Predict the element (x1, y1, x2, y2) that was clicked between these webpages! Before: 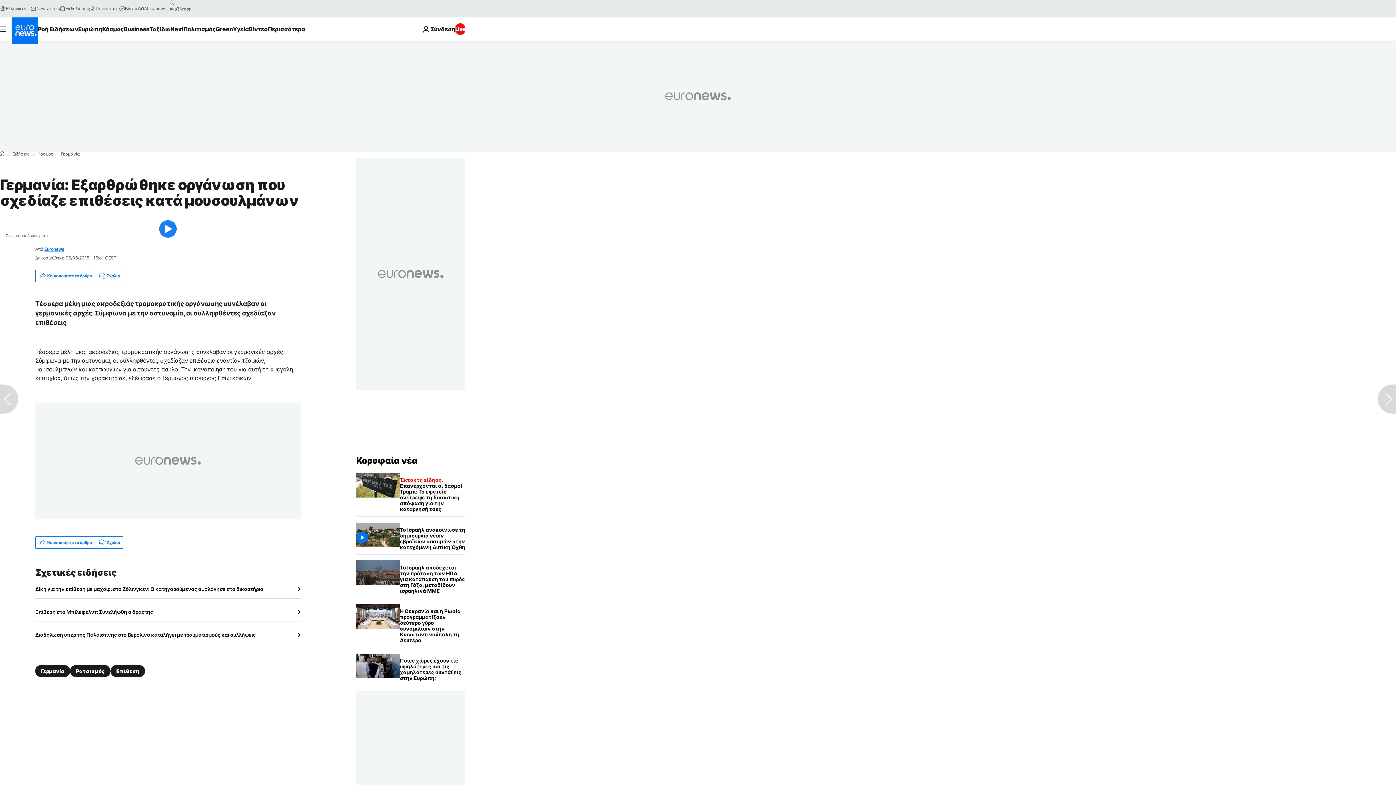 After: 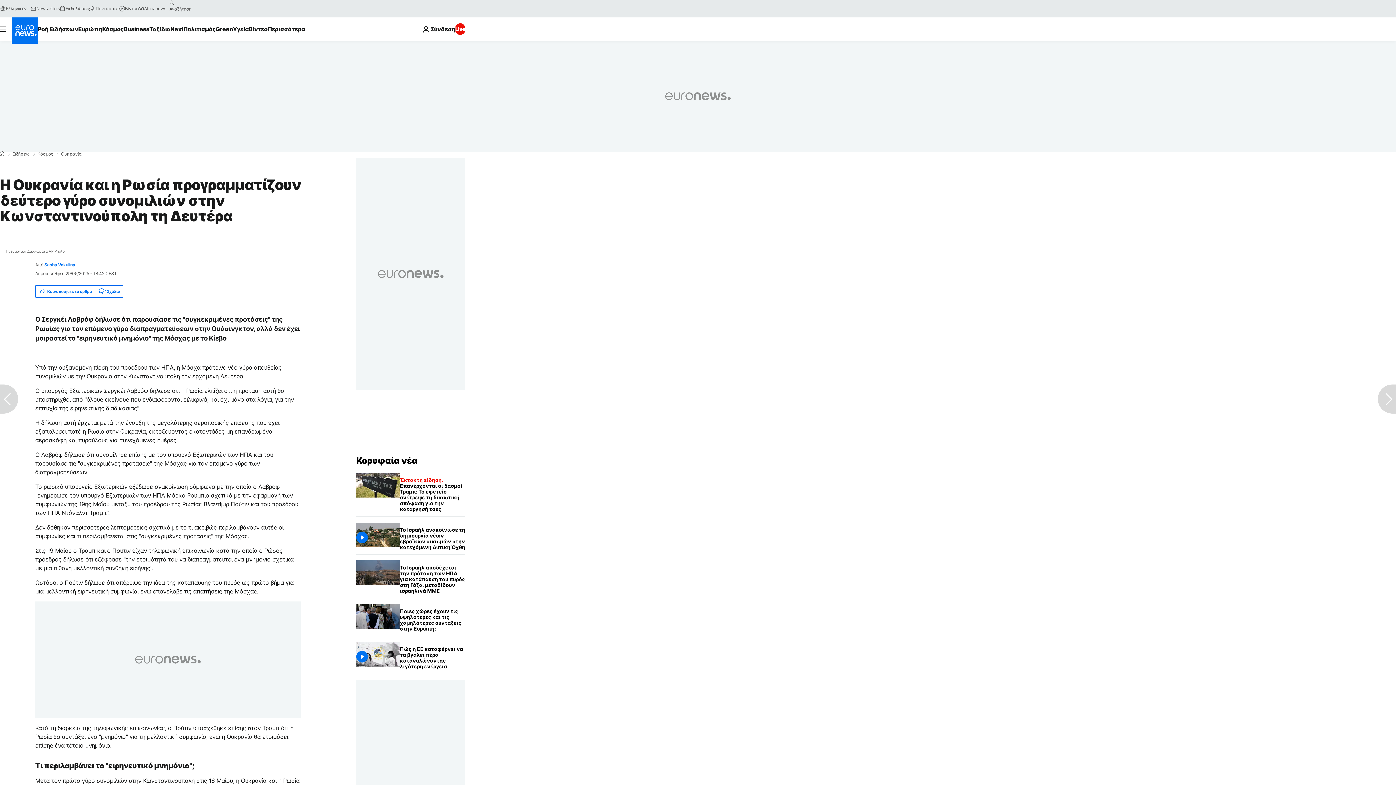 Action: bbox: (400, 604, 465, 647) label: Η Ουκρανία και η Ρωσία προγραμματίζουν δεύτερο γύρο συνομιλιών στην Κωνσταντινούπολη τη Δευτέρα